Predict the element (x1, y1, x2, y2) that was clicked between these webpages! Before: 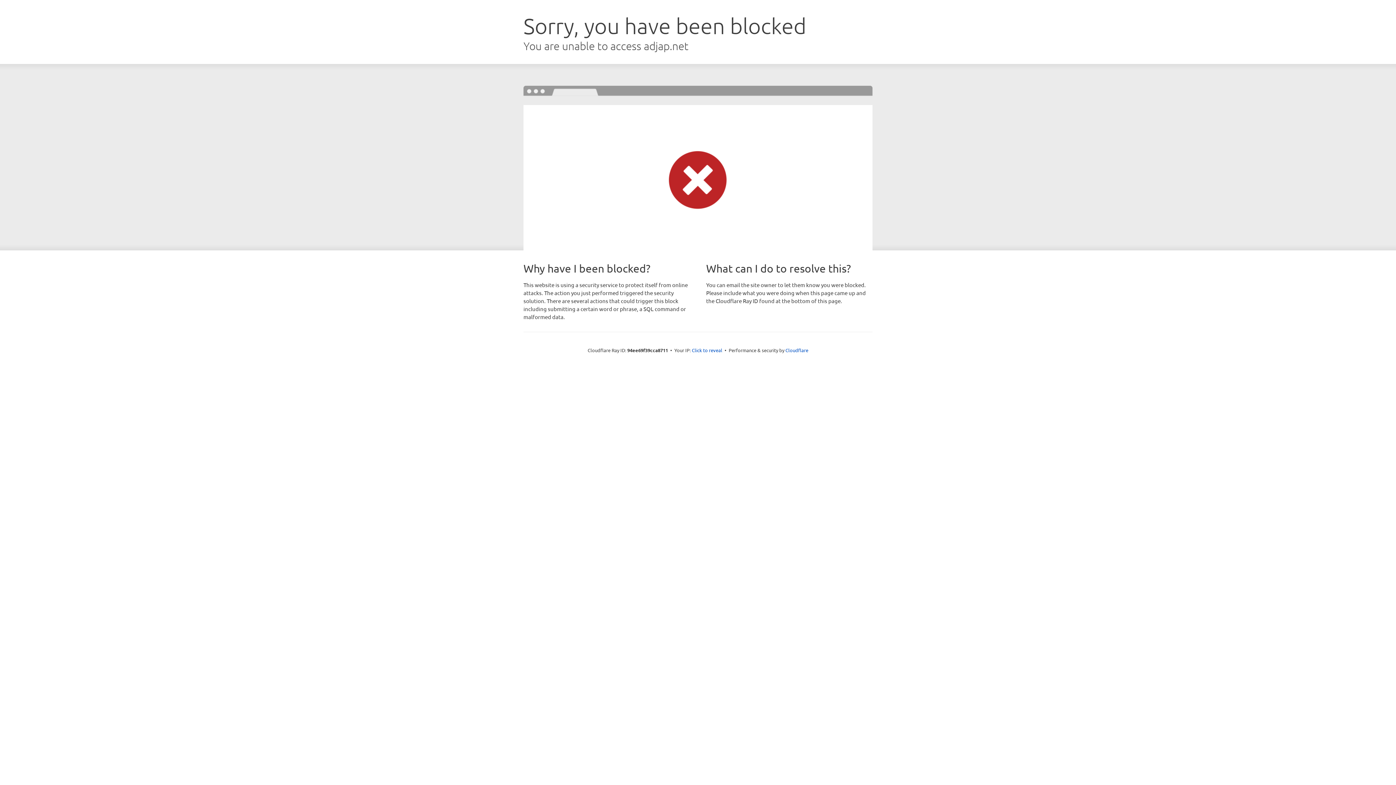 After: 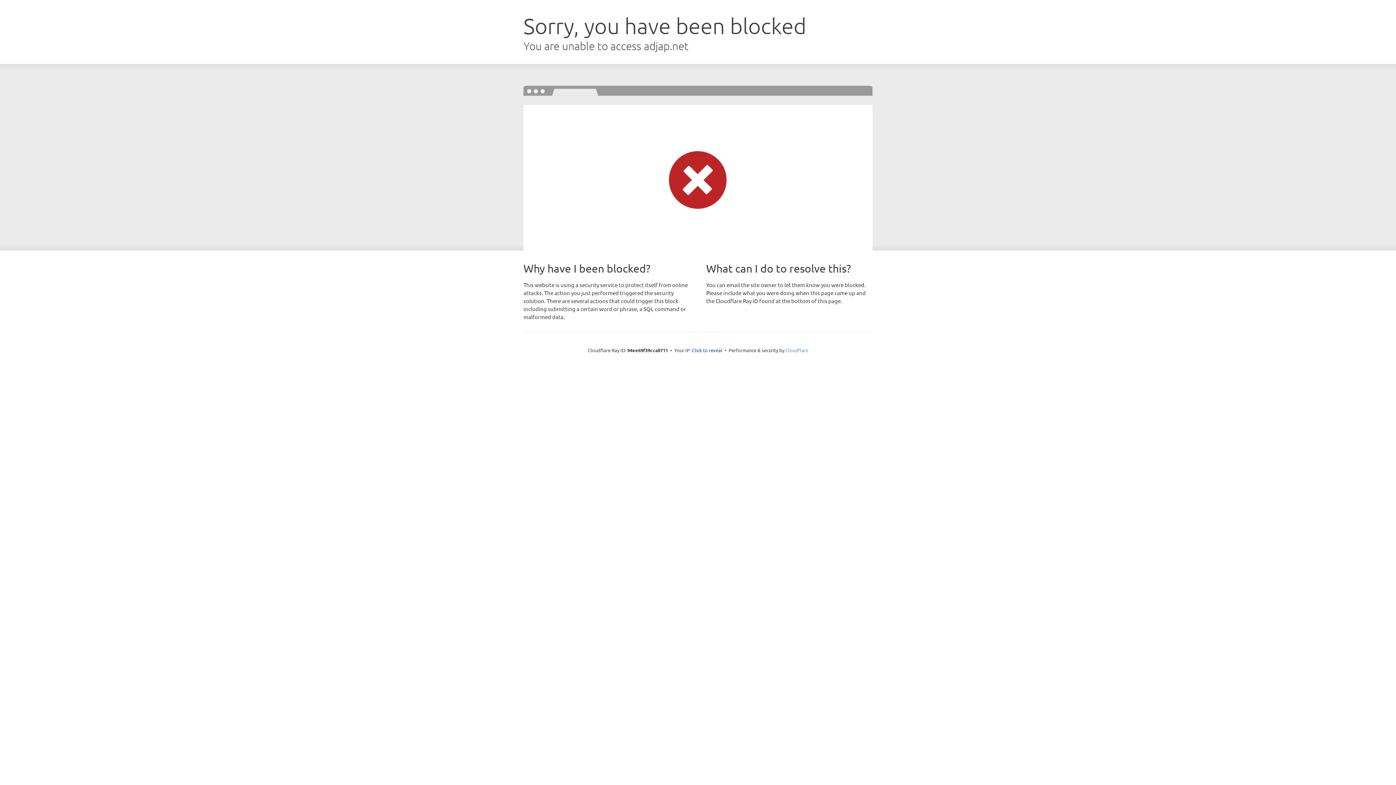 Action: label: Cloudflare bbox: (785, 347, 808, 353)